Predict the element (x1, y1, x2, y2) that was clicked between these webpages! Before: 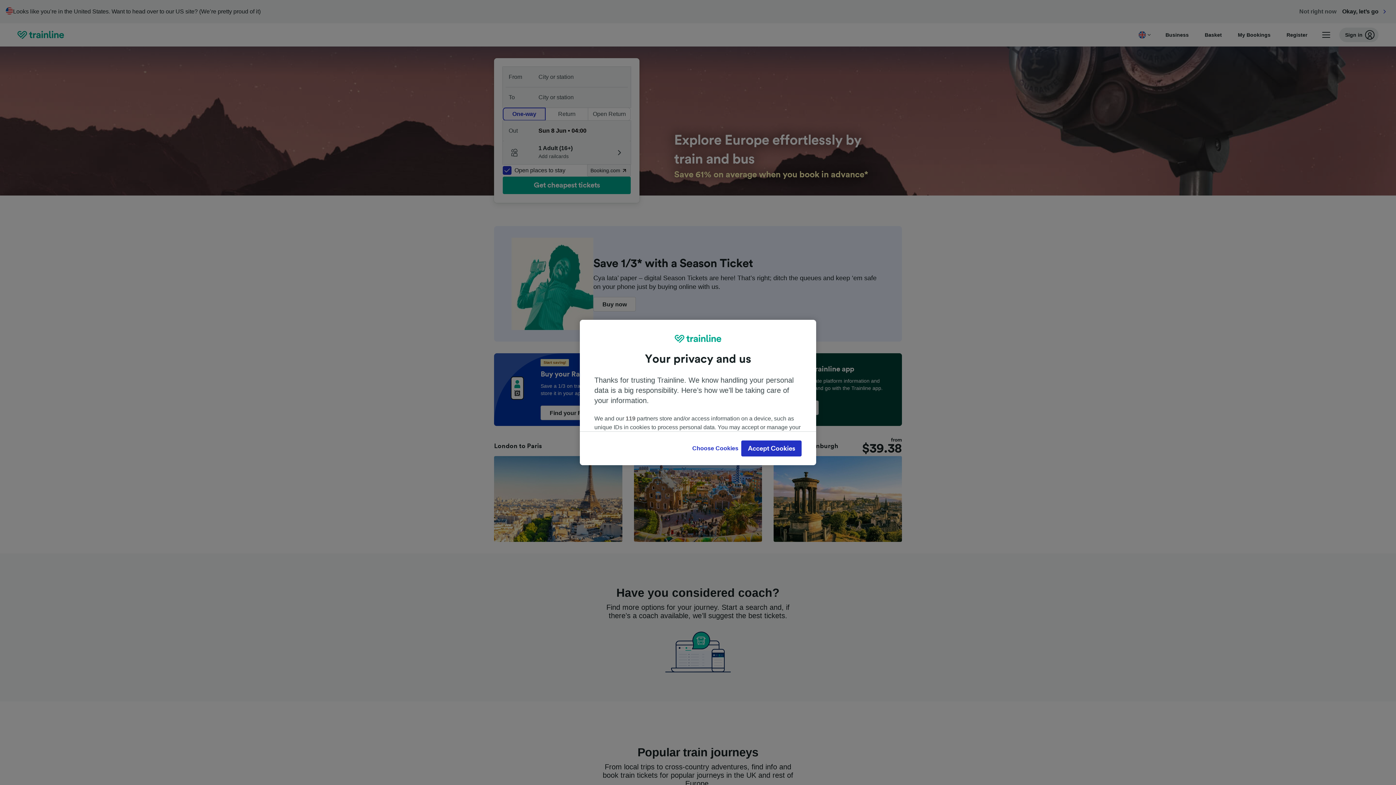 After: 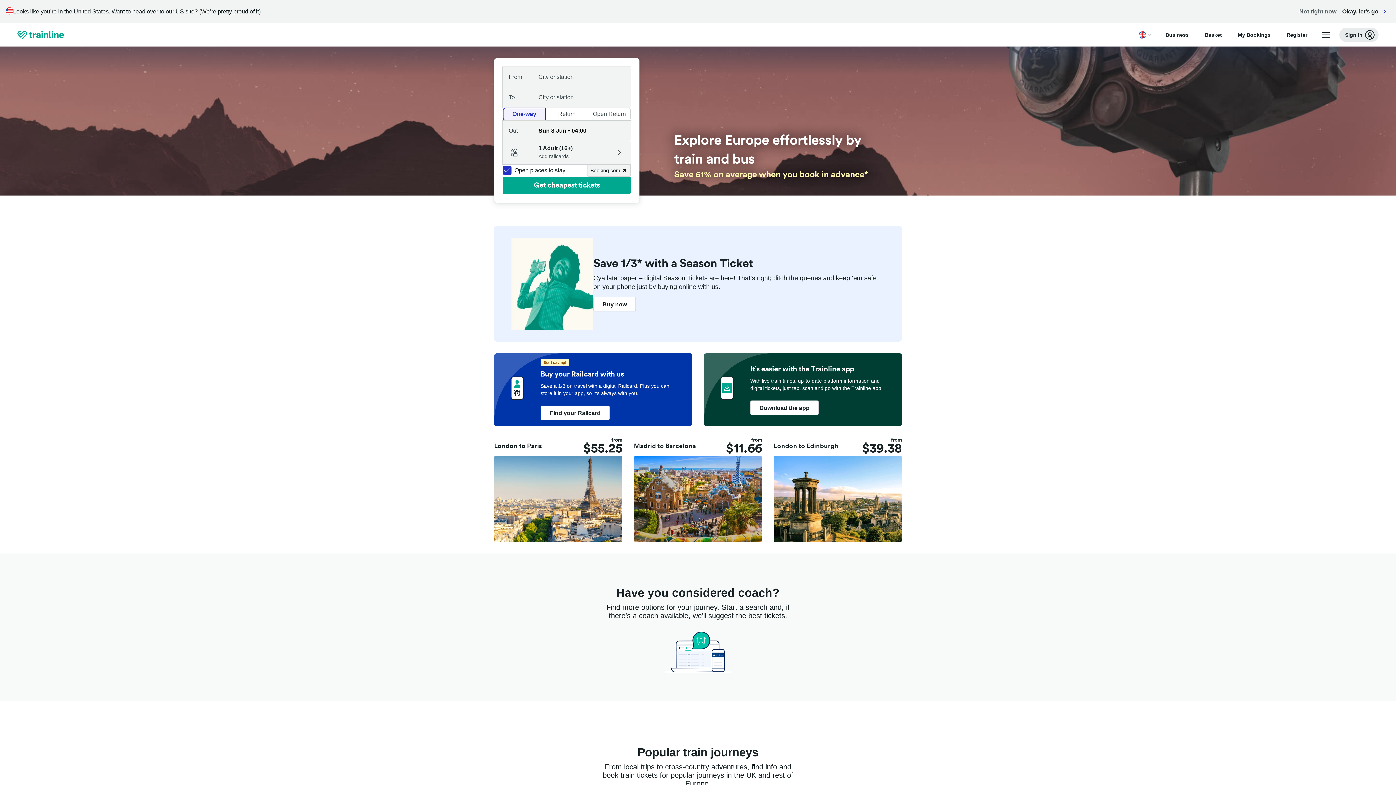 Action: bbox: (741, 440, 801, 456) label: Accept Cookies